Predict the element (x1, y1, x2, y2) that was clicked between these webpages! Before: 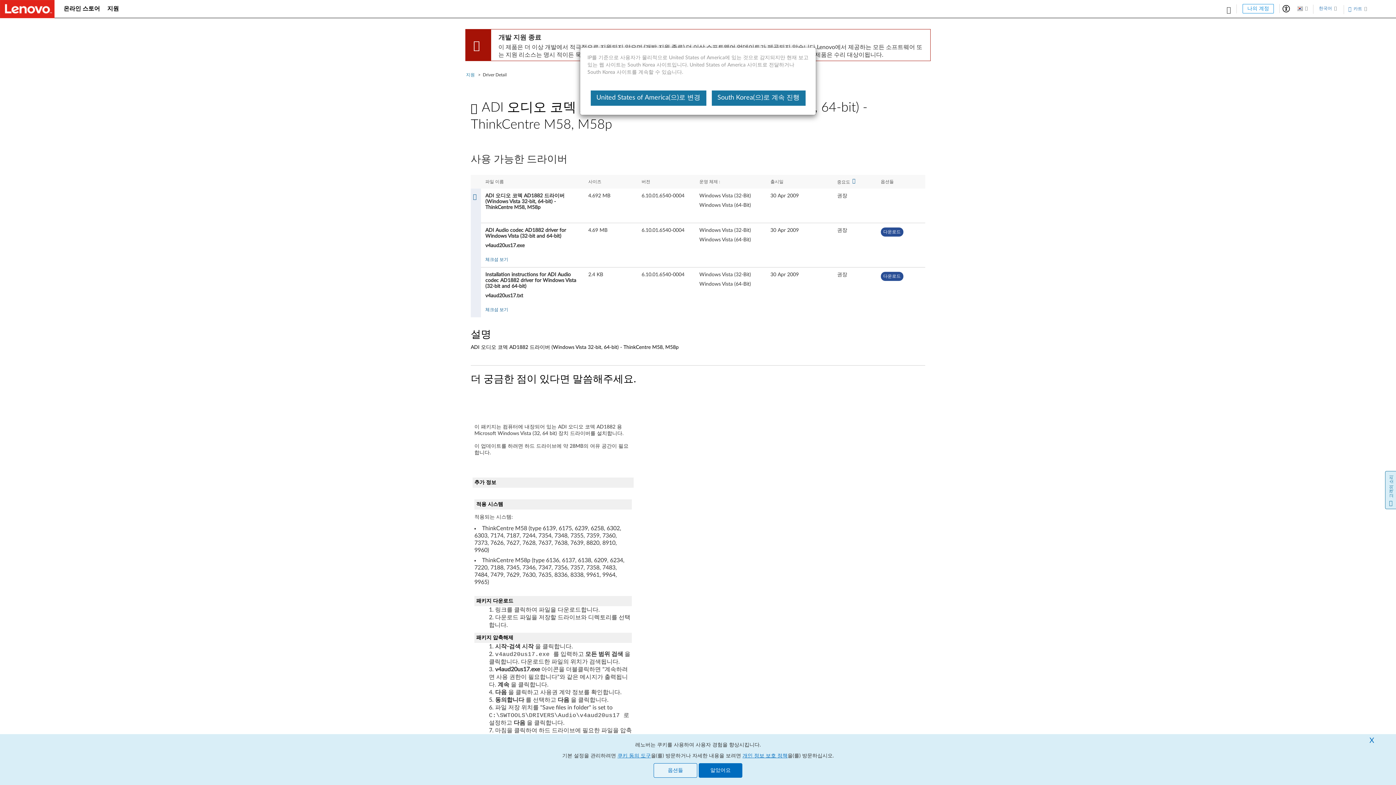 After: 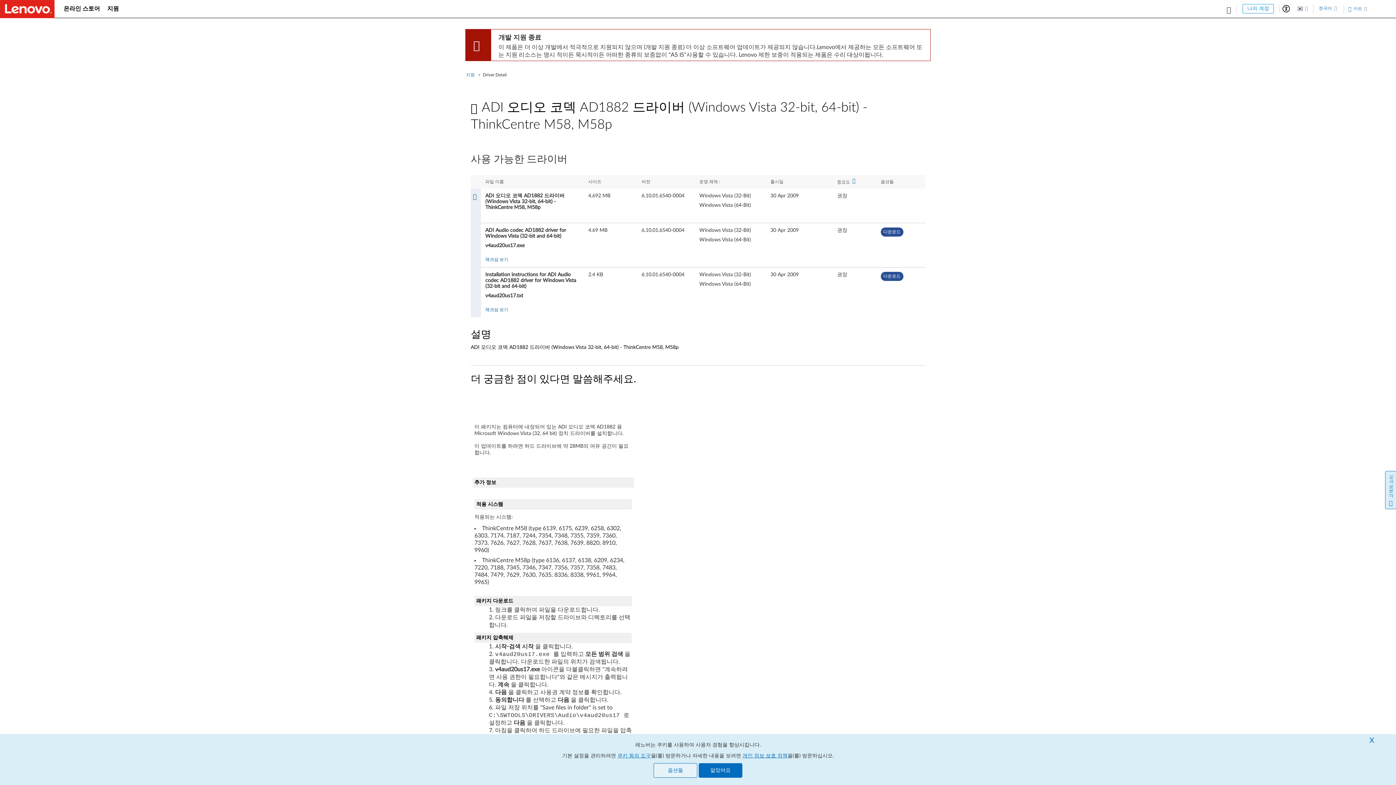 Action: bbox: (711, 90, 805, 105) label: South Korea(으)로 계속 진행